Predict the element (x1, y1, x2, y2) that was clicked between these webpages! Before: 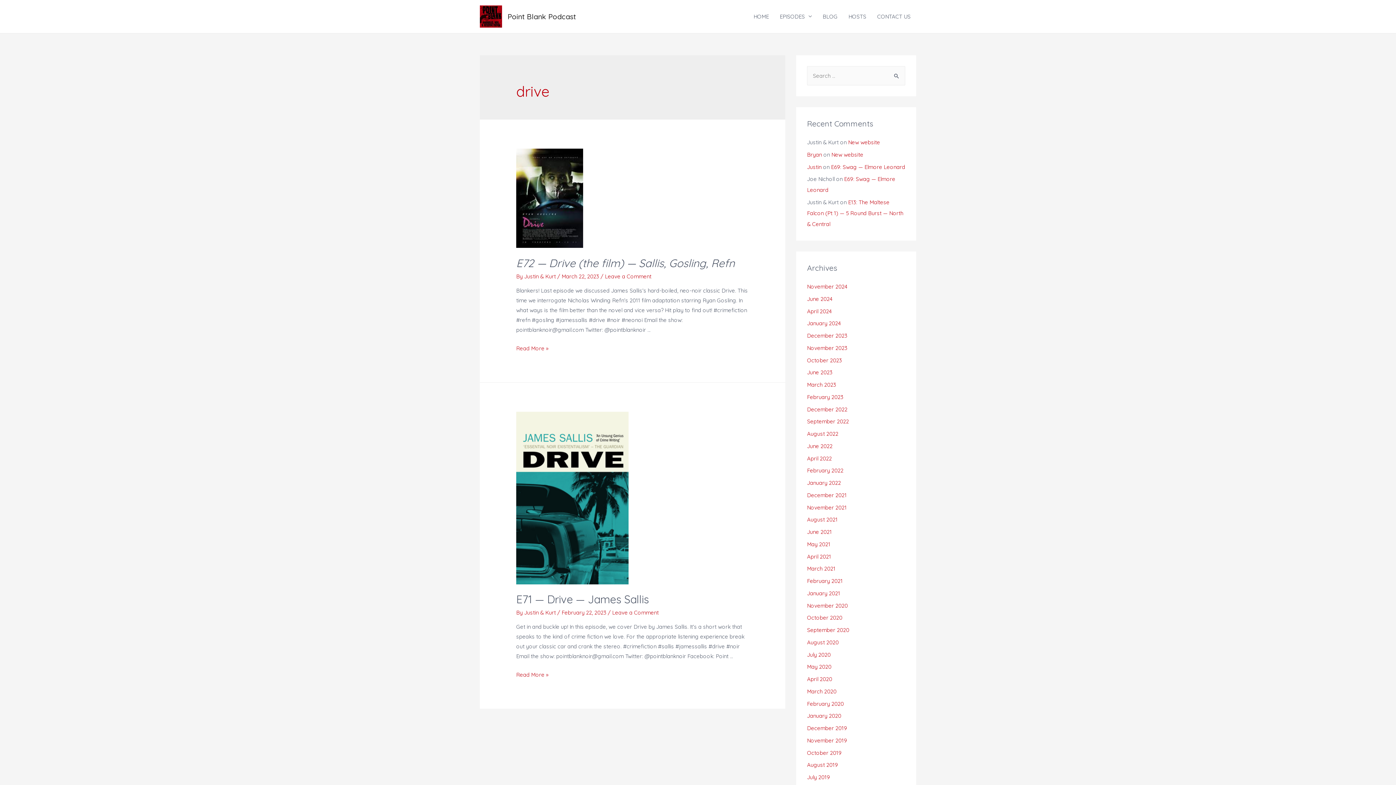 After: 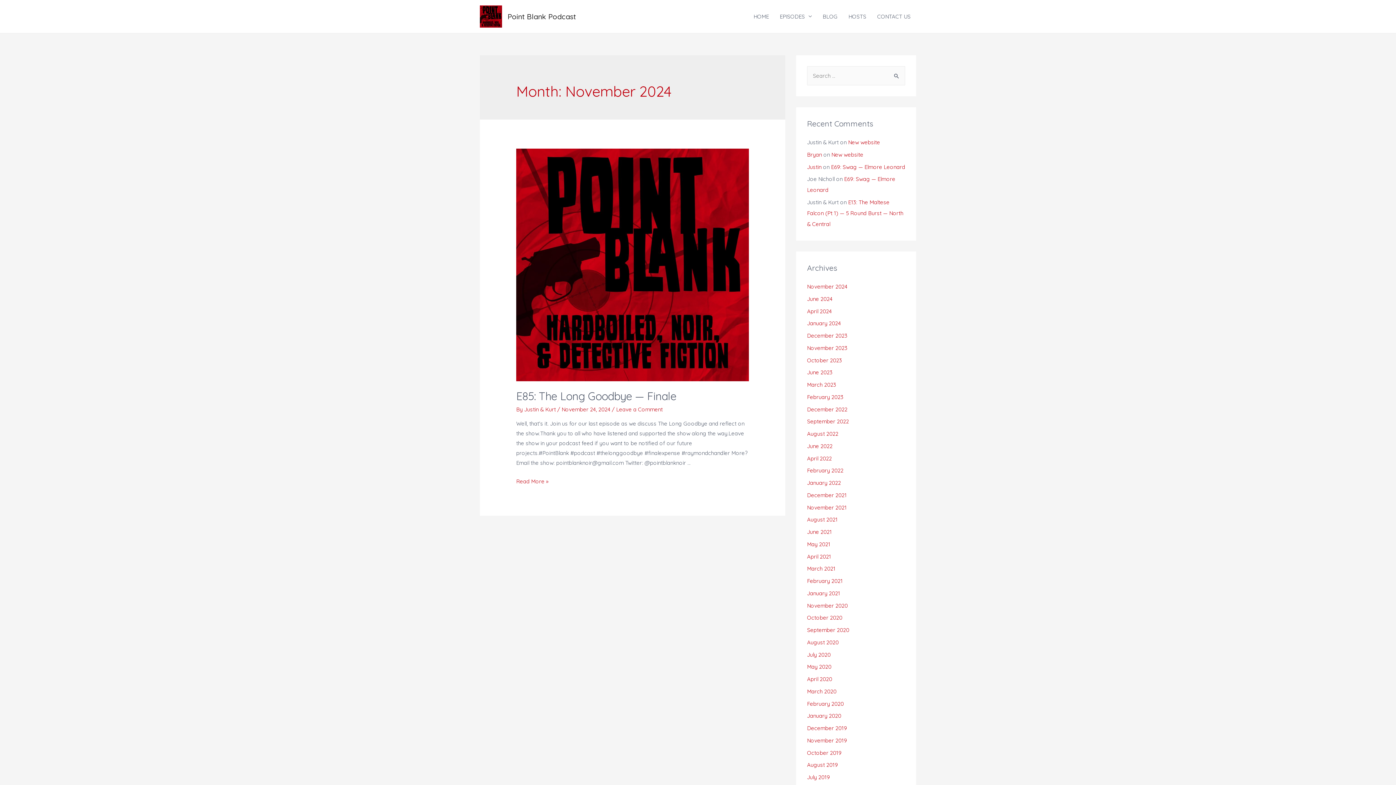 Action: bbox: (807, 283, 847, 290) label: November 2024